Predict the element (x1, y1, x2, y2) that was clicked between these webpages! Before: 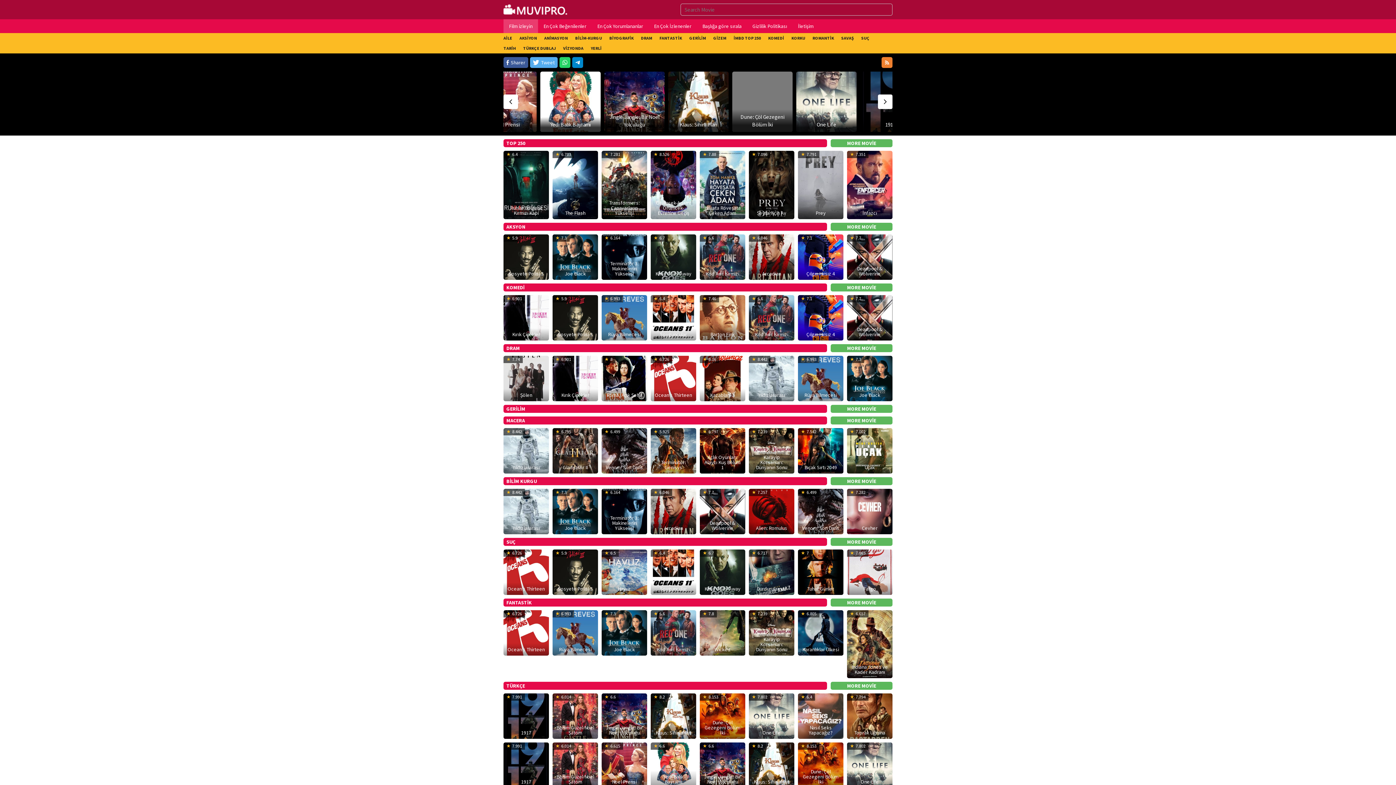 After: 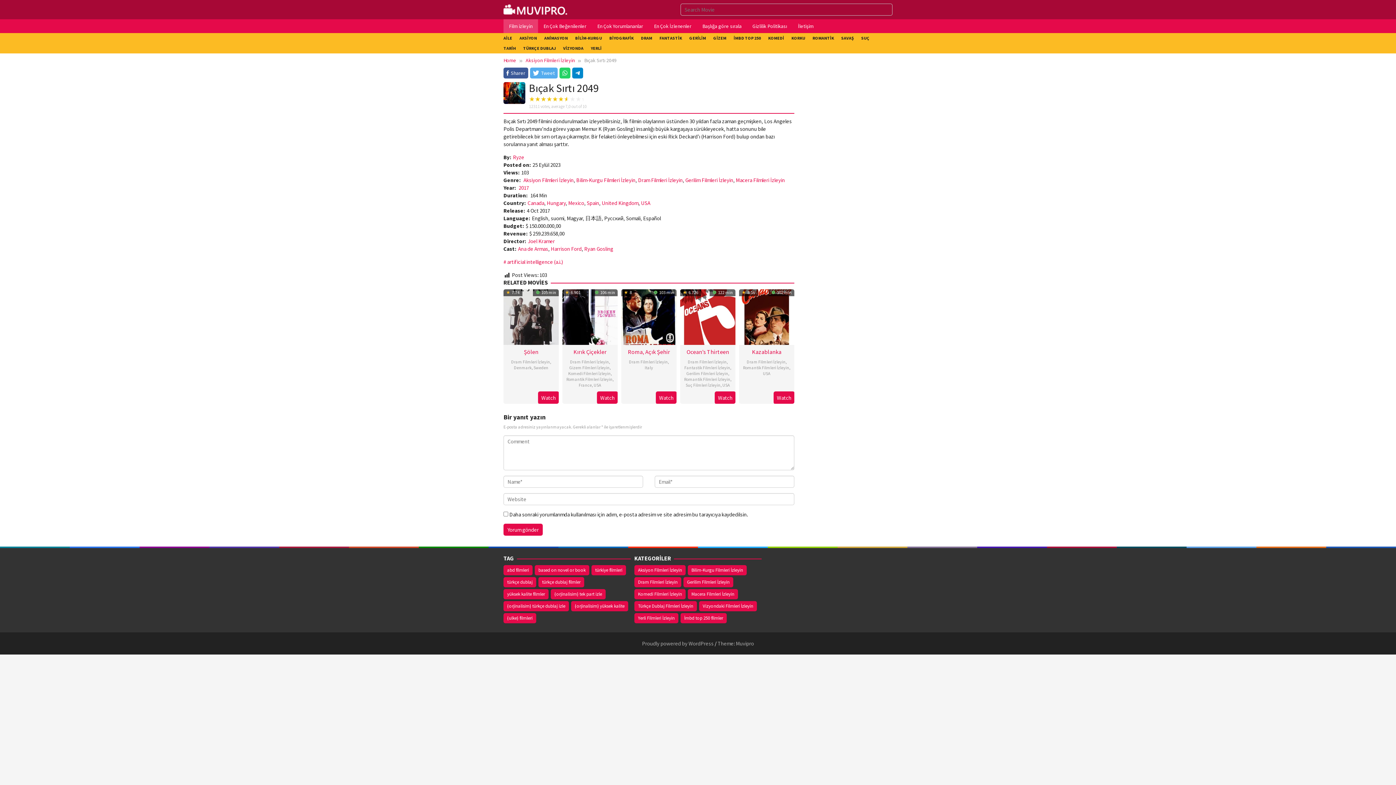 Action: bbox: (801, 465, 840, 470) label: Bıçak Sırtı 2049